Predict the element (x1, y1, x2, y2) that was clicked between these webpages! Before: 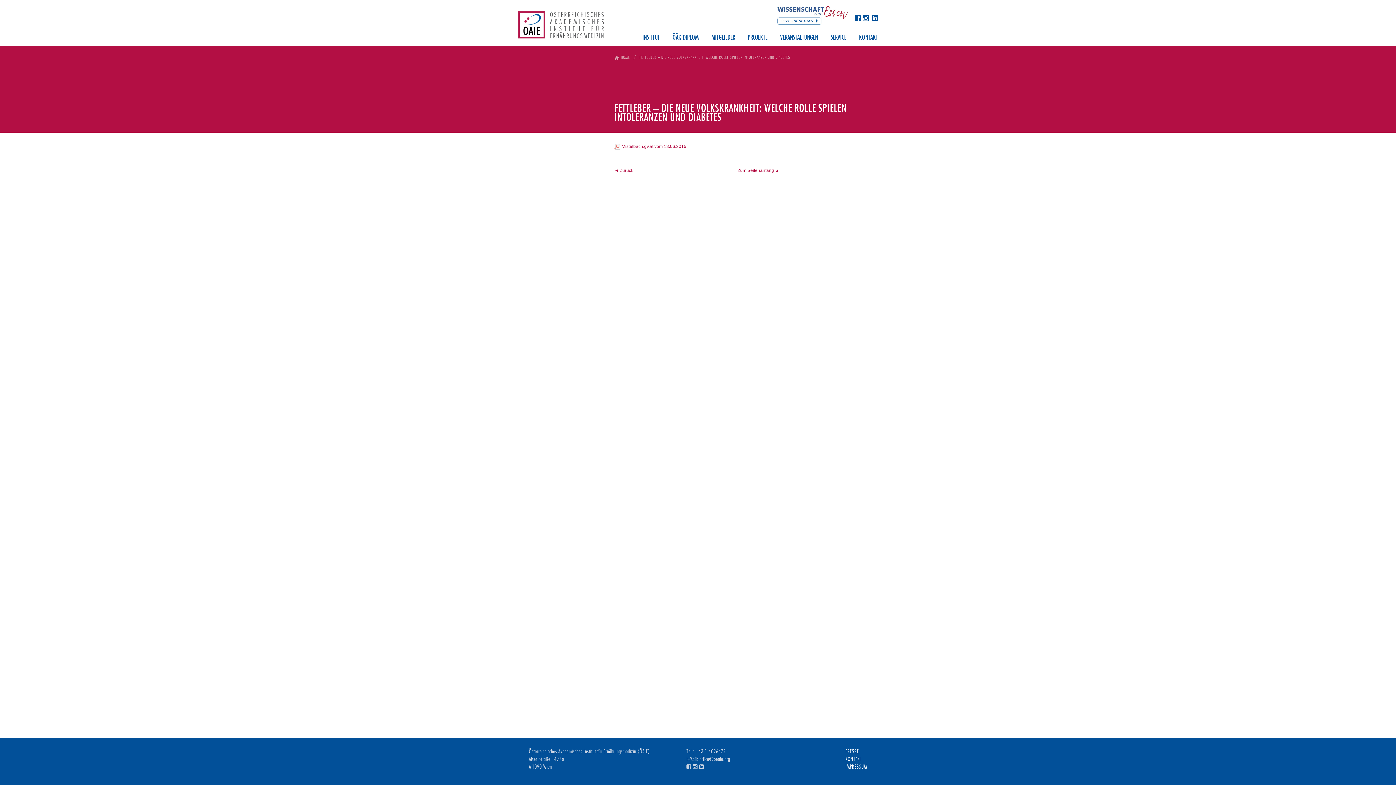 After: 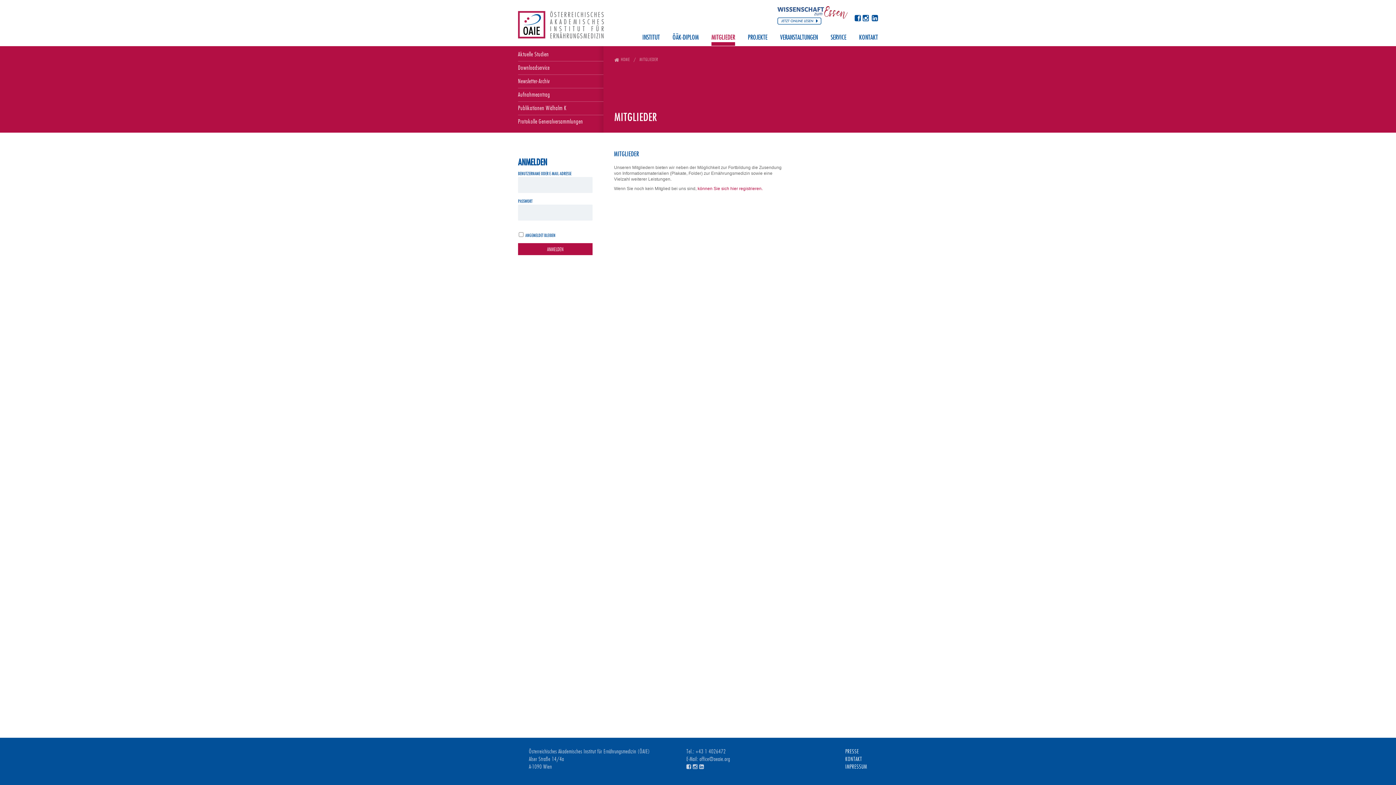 Action: label: MITGLIEDER bbox: (711, 34, 735, 42)